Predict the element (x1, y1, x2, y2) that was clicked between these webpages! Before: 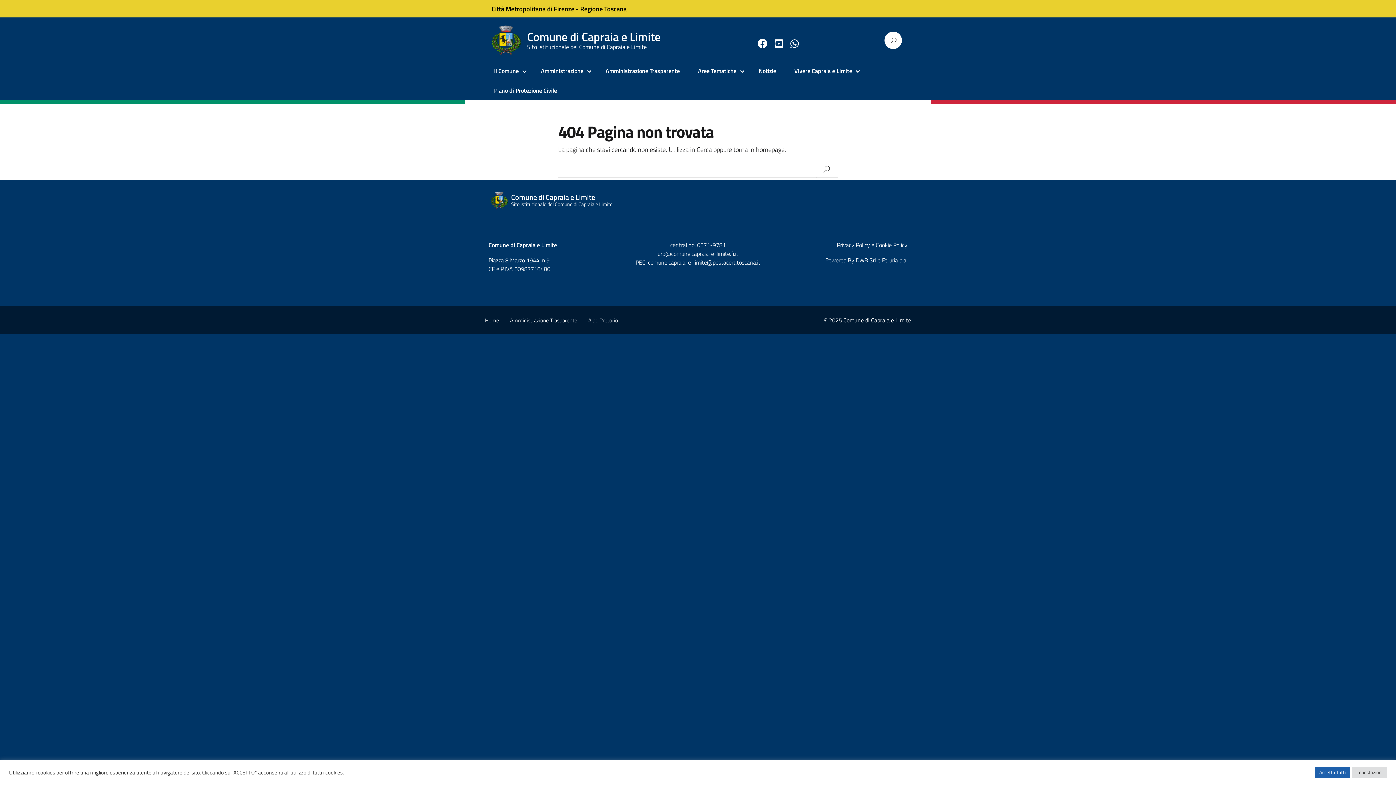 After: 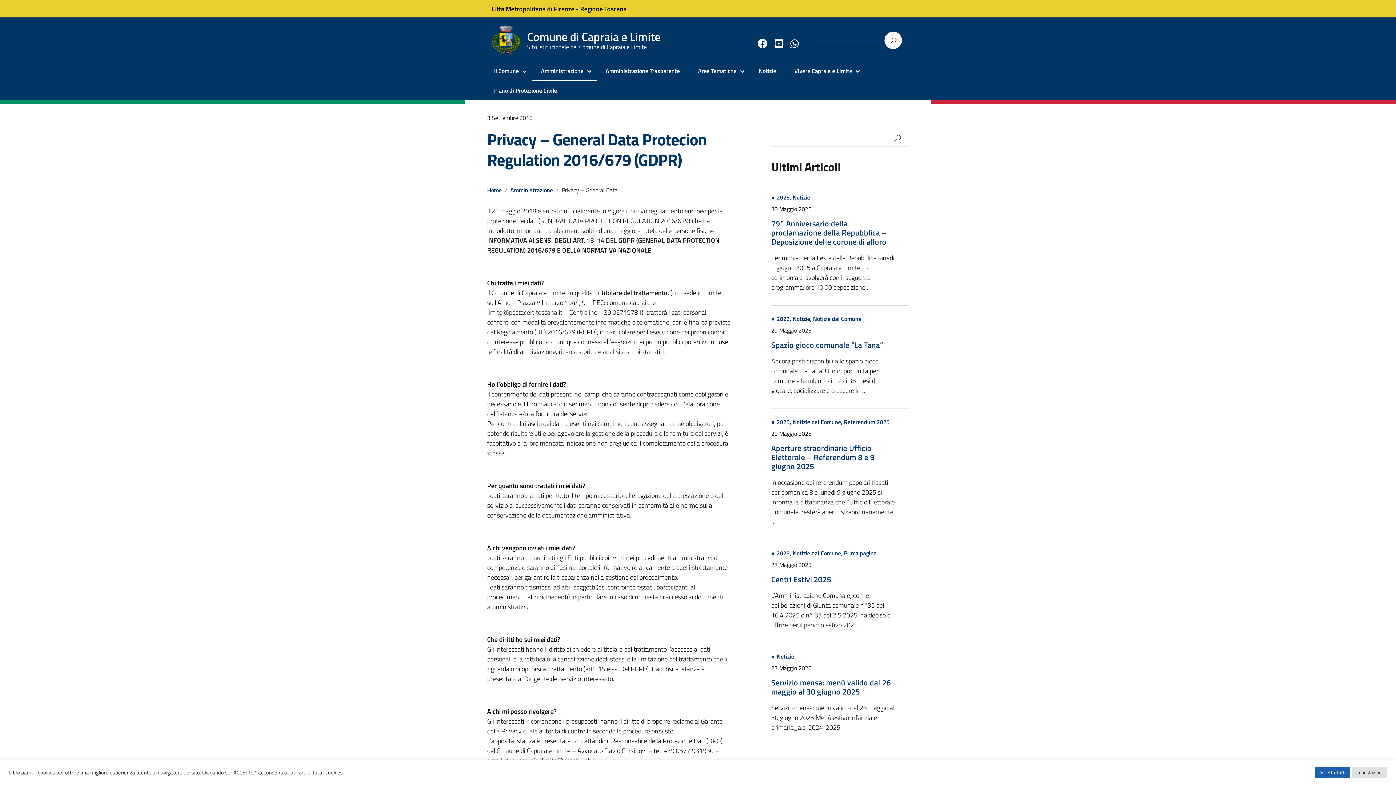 Action: label: Privacy Policy e Cookie Policy bbox: (837, 240, 907, 249)